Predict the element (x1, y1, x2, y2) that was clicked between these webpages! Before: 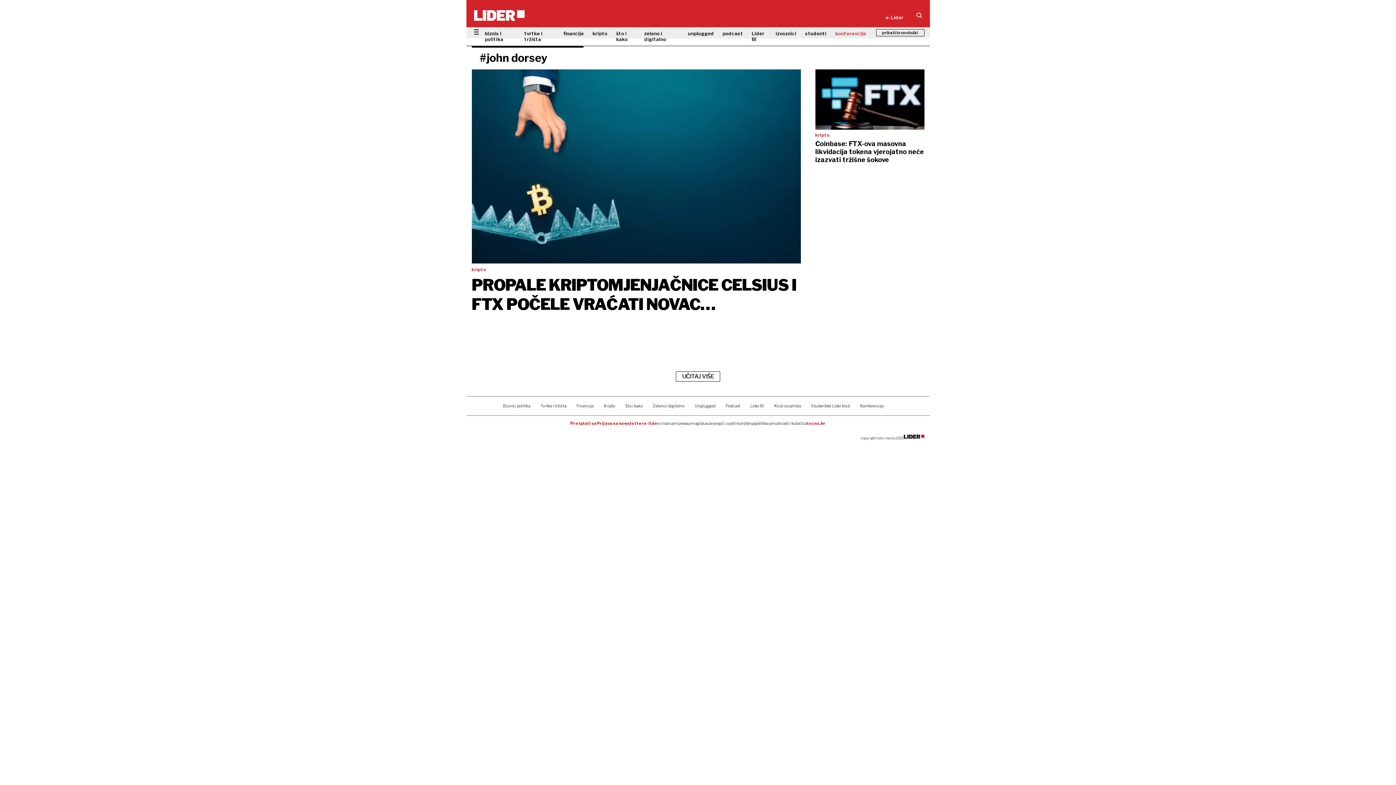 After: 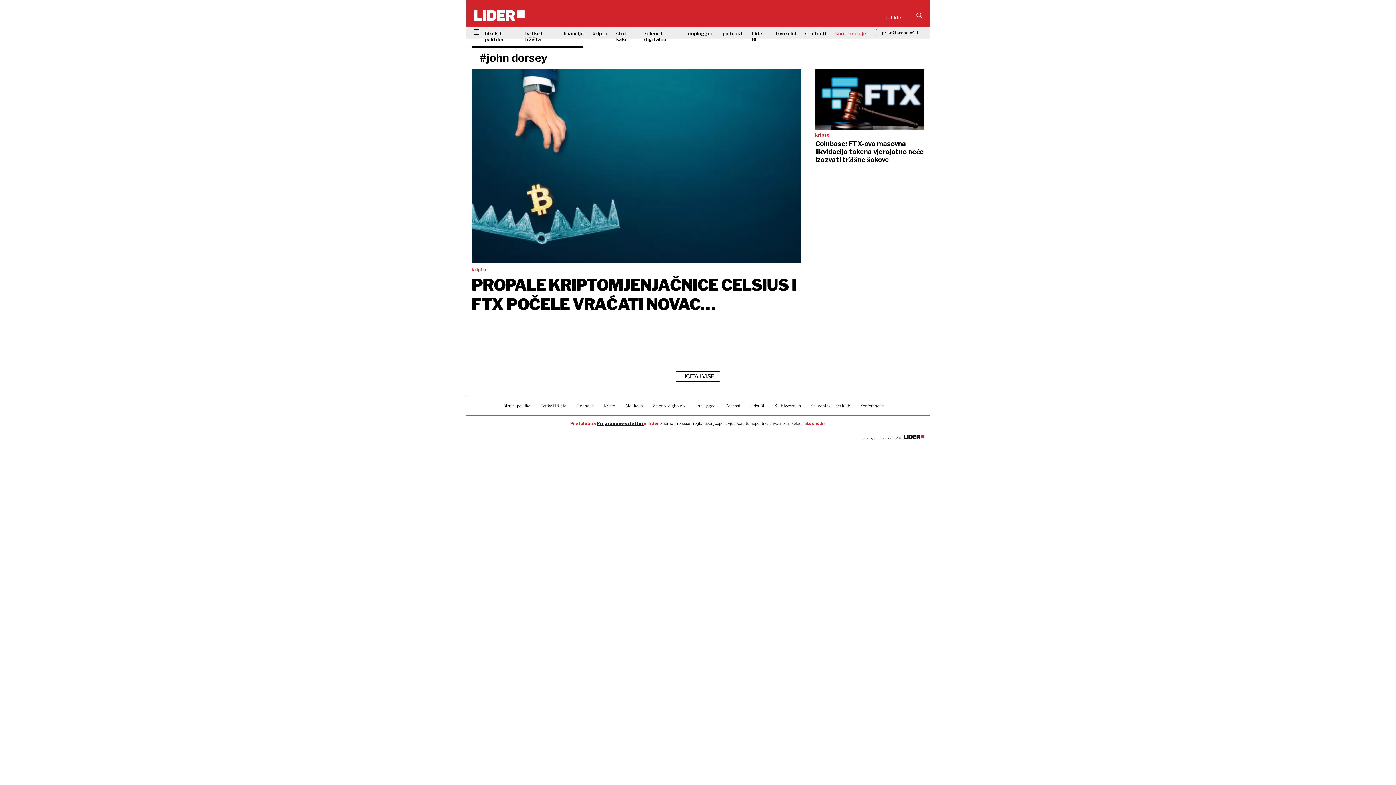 Action: label: Prijava na newsletter bbox: (597, 420, 644, 426)